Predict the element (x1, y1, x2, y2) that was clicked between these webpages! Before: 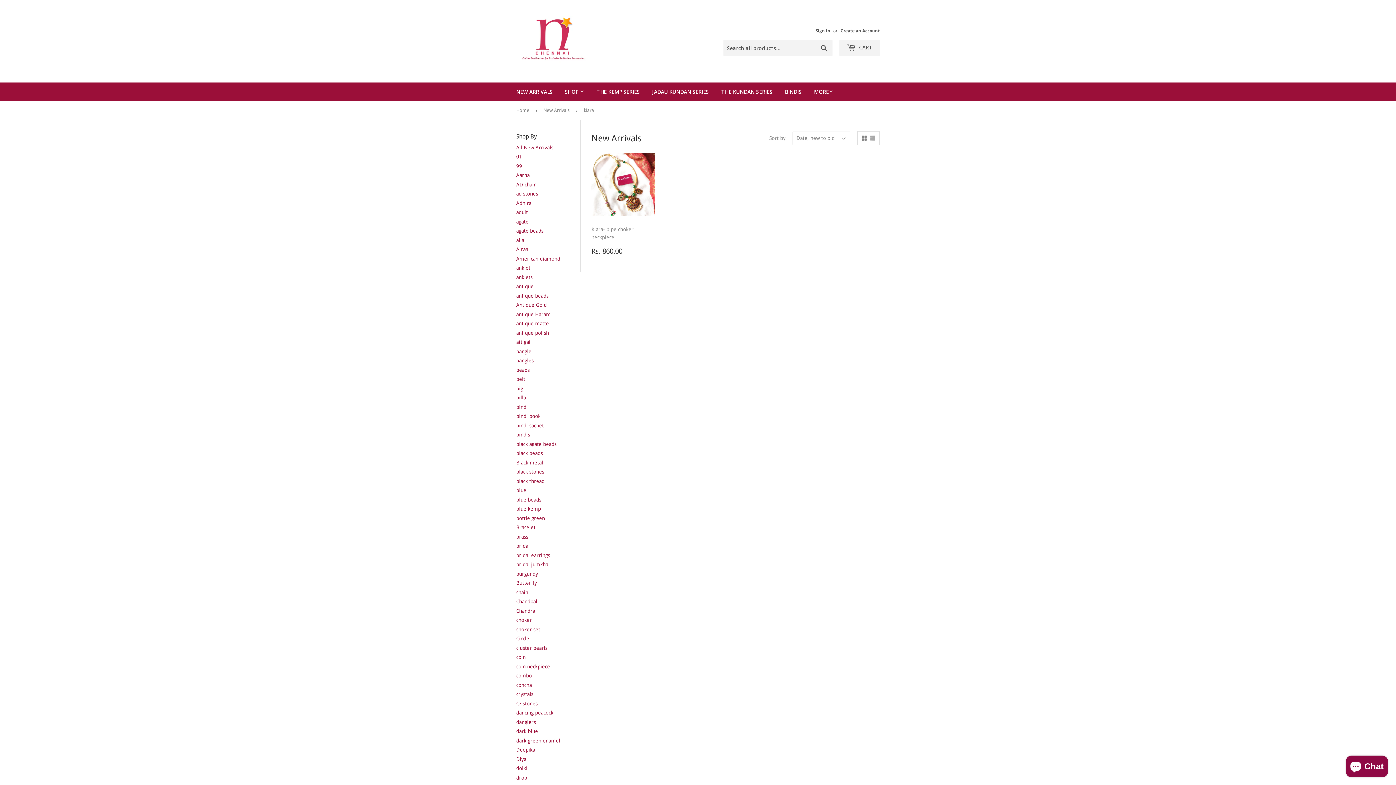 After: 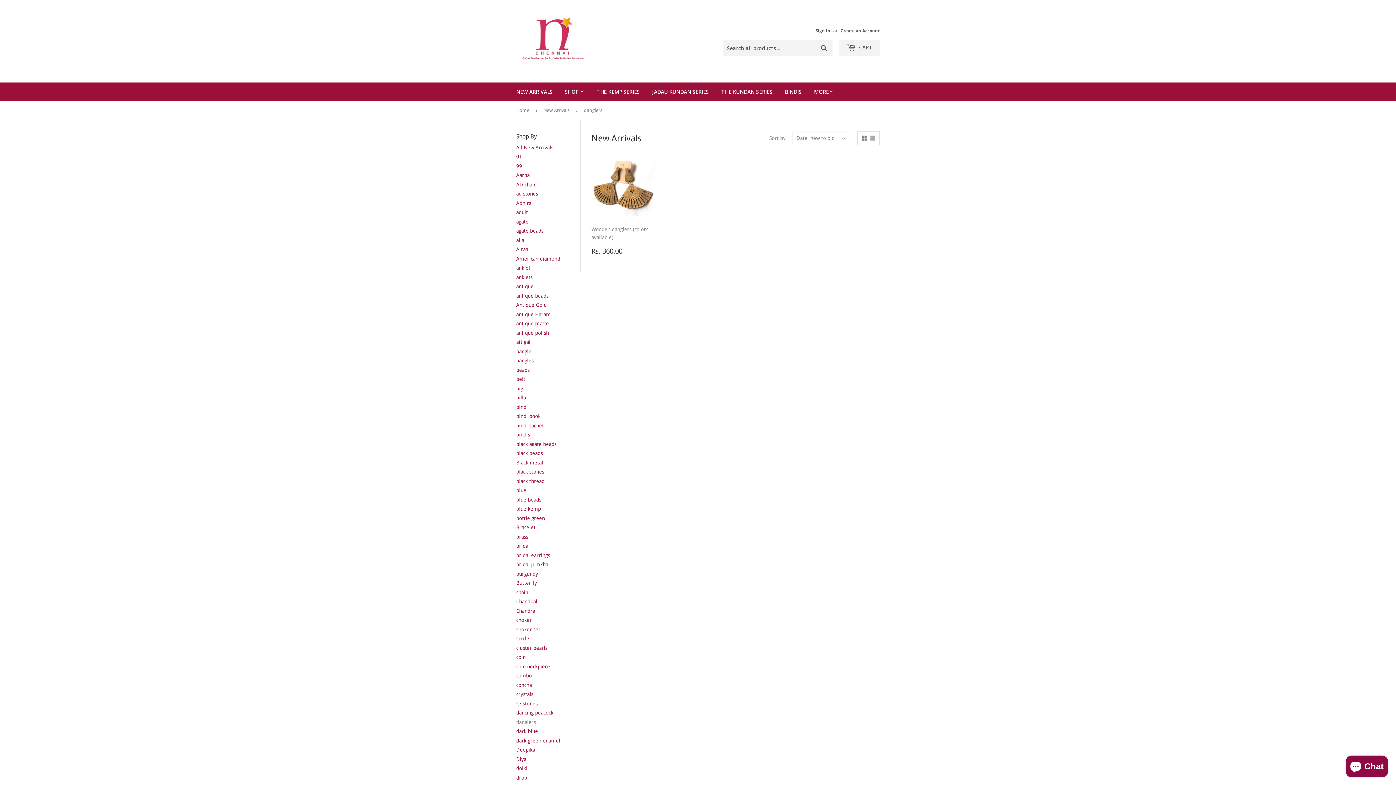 Action: label: danglers bbox: (516, 719, 536, 725)